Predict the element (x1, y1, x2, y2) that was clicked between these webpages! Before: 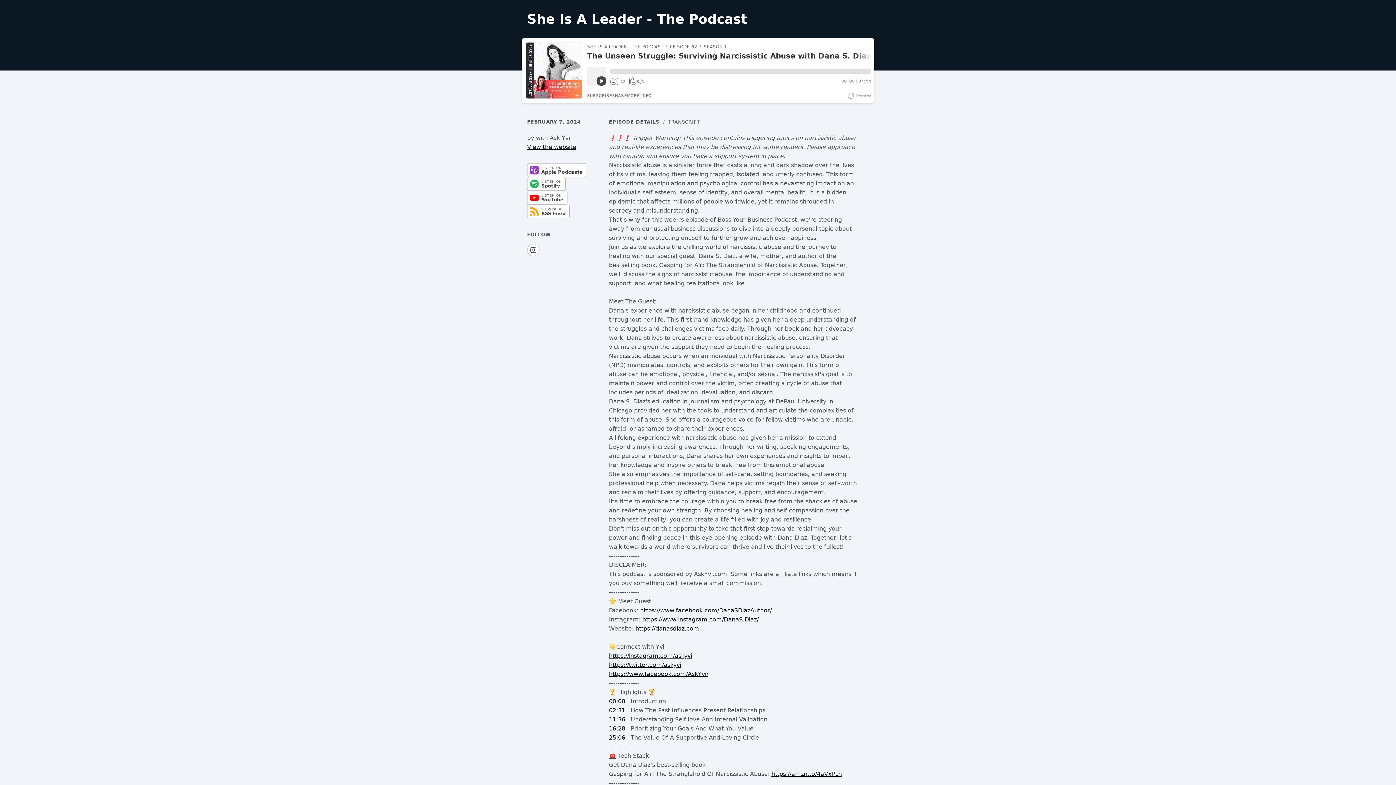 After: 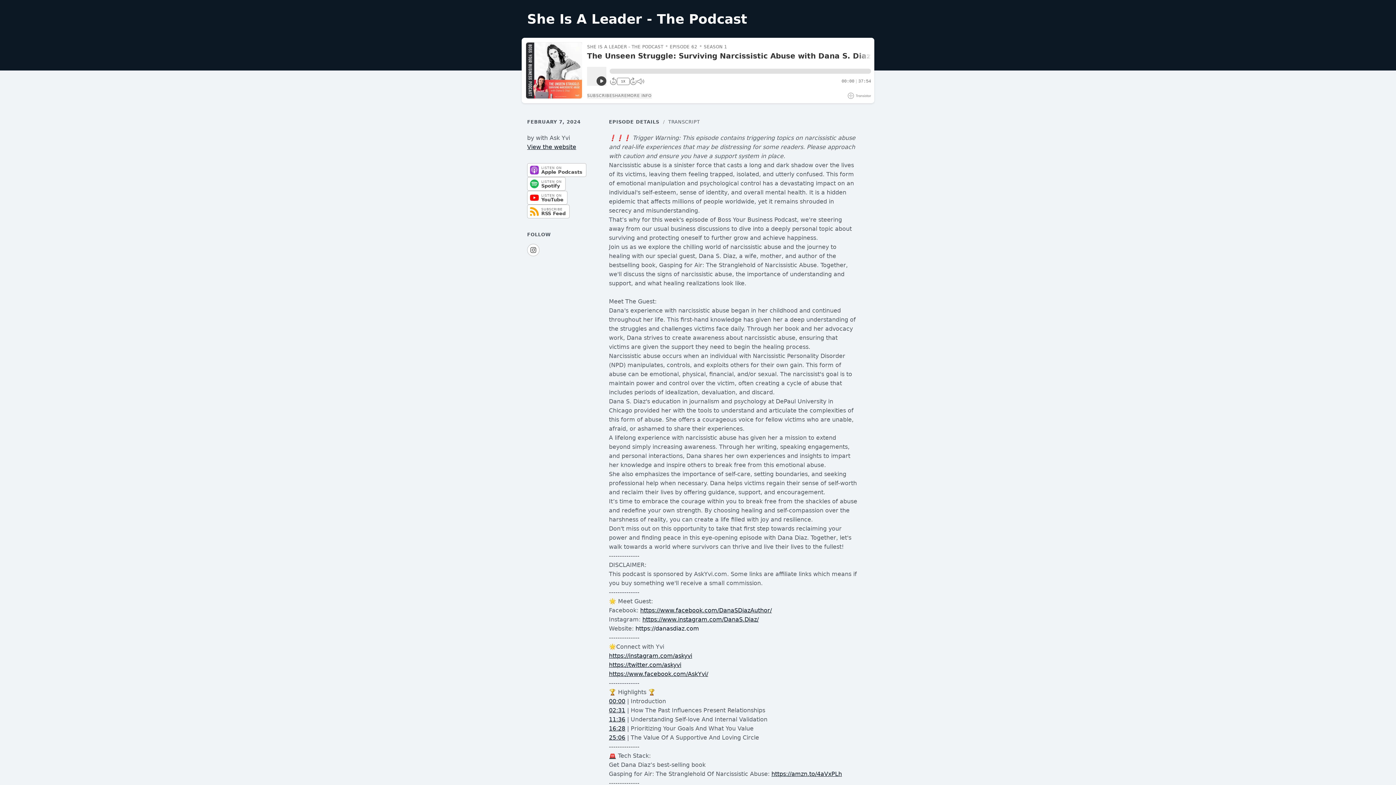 Action: bbox: (635, 625, 699, 632) label: https://danasdiaz.com